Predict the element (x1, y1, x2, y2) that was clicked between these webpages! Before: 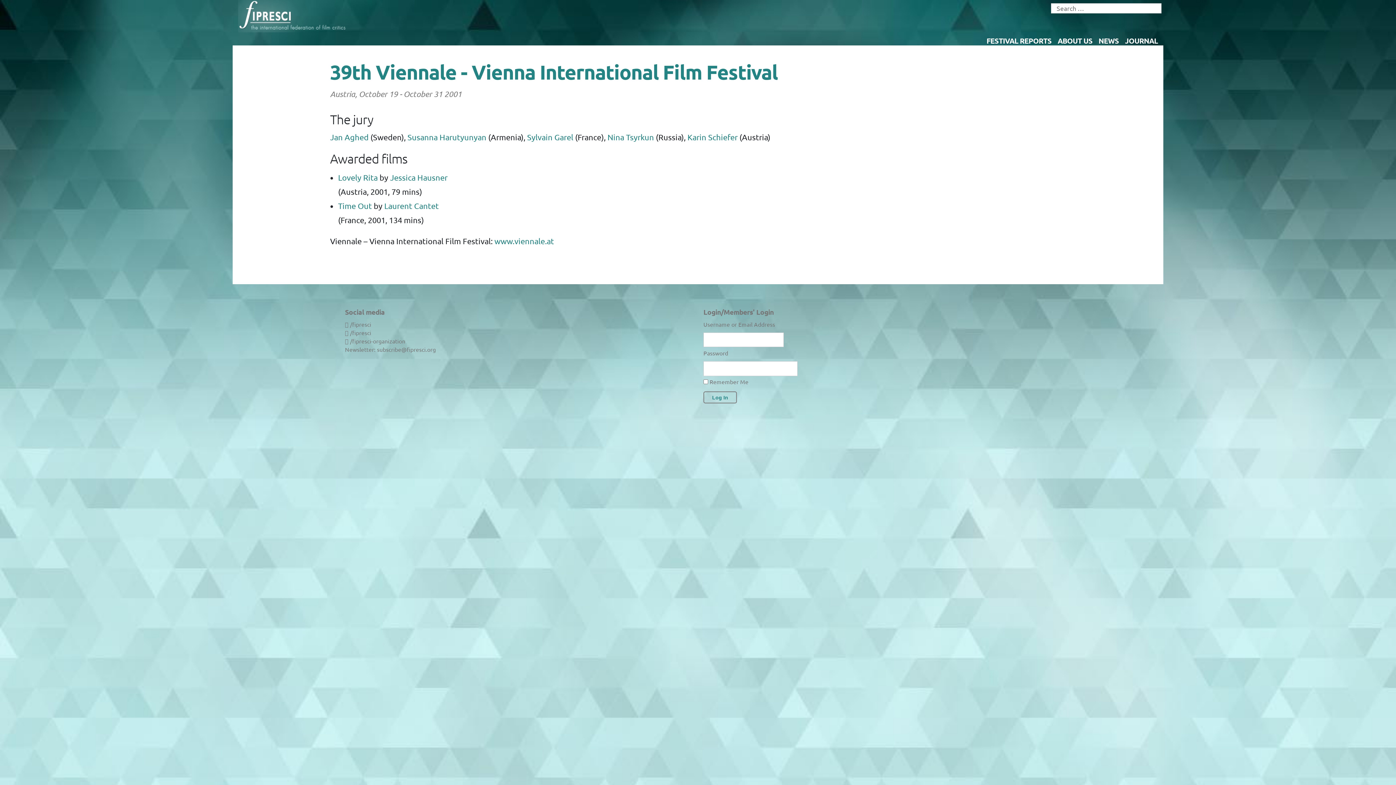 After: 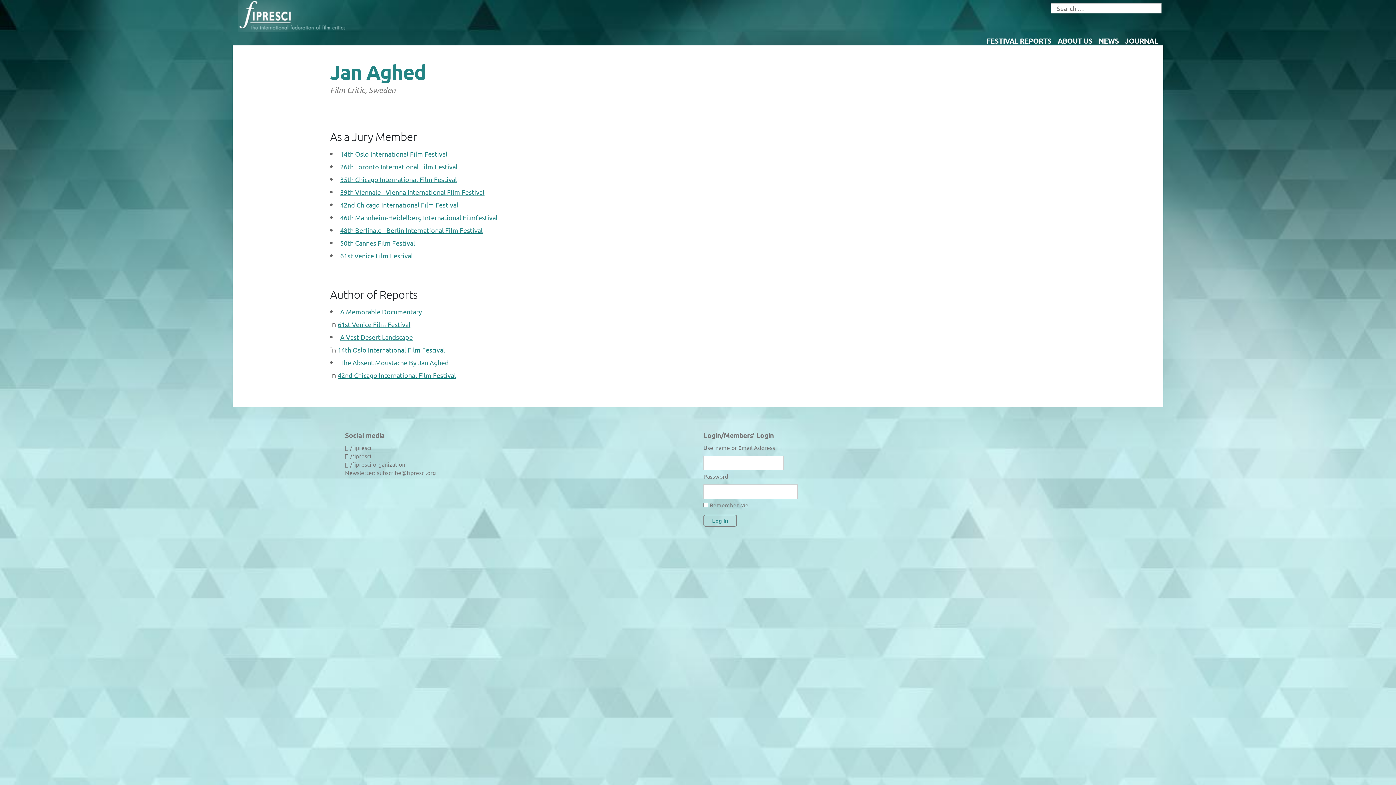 Action: bbox: (330, 132, 368, 141) label: Jan Aghed